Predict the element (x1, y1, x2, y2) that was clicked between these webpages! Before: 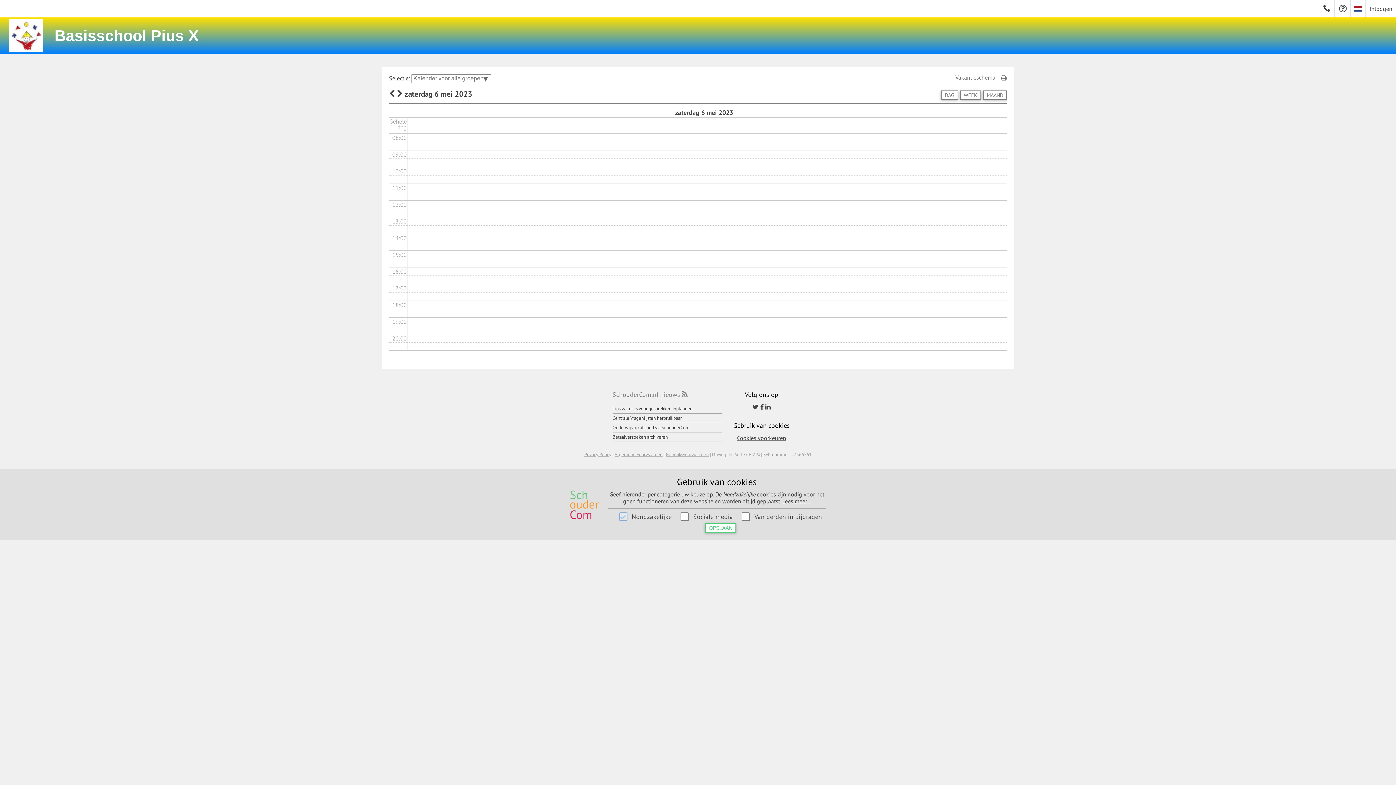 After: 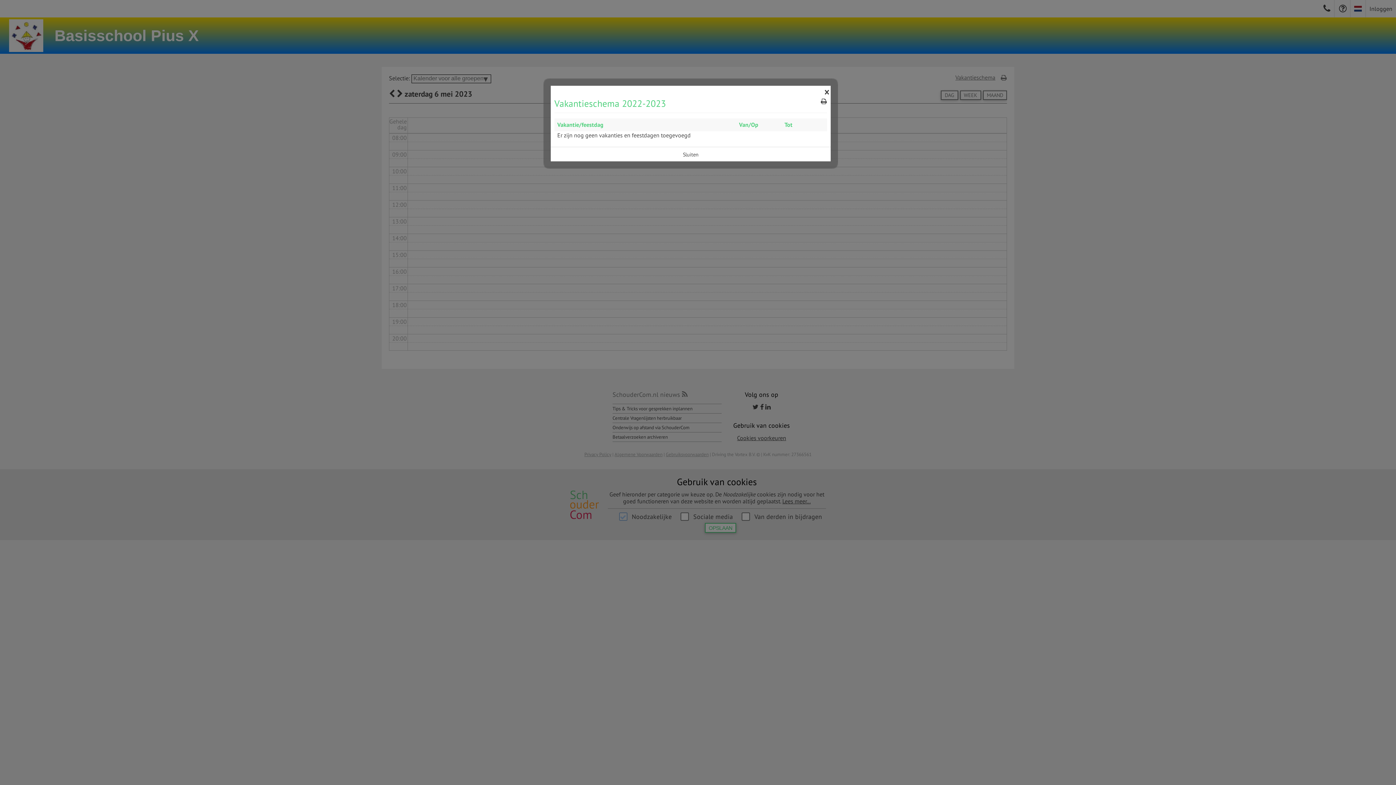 Action: label: Vakantieschema bbox: (955, 73, 995, 81)